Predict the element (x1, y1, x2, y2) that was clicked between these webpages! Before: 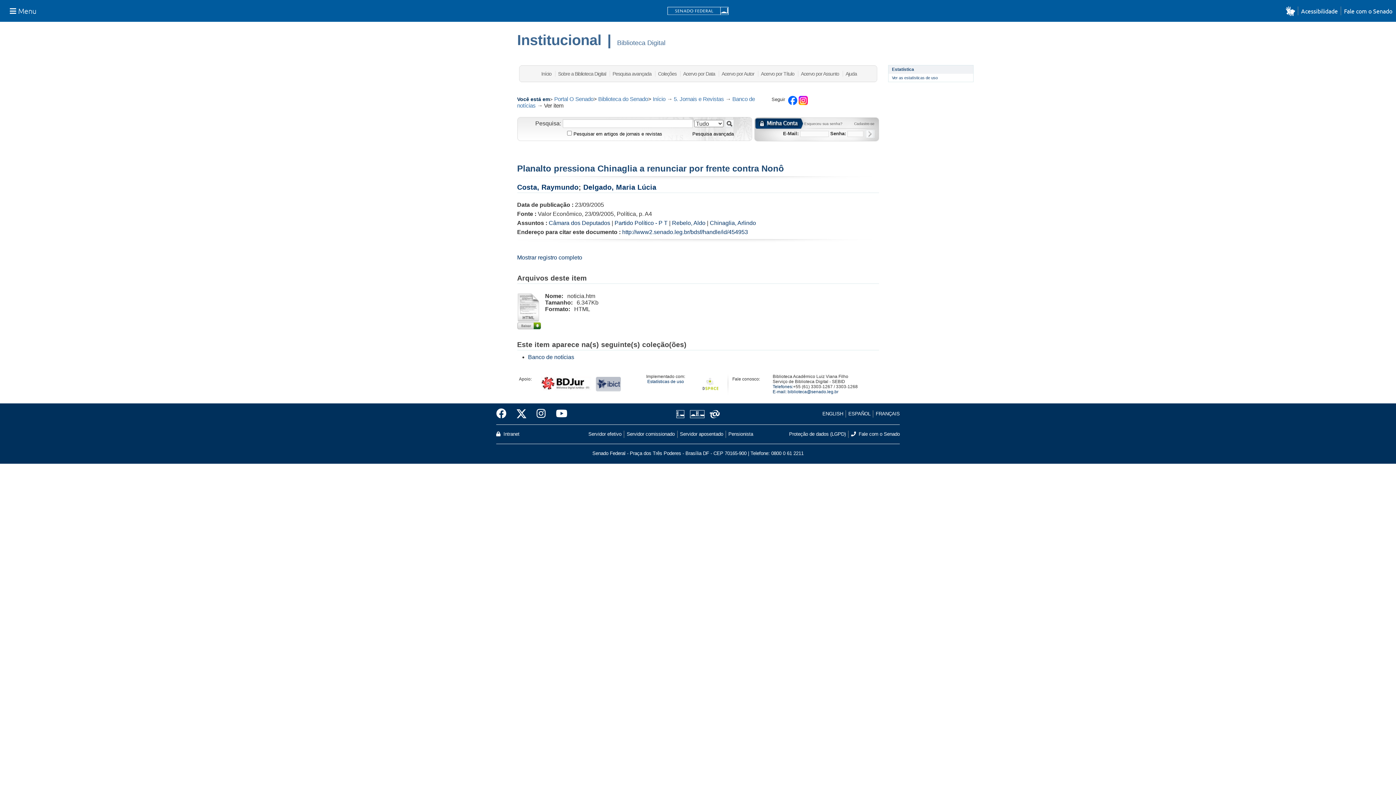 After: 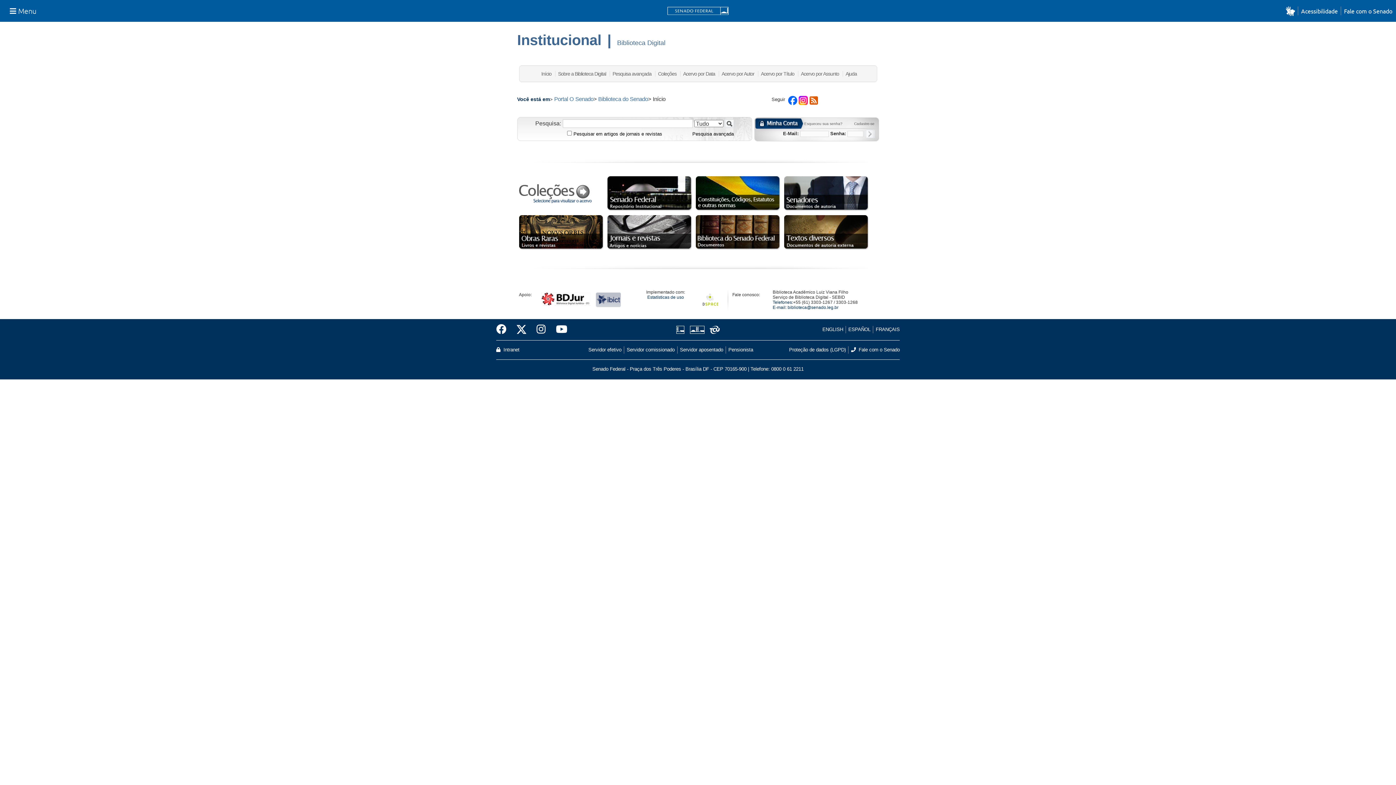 Action: bbox: (541, 70, 551, 76) label: Início